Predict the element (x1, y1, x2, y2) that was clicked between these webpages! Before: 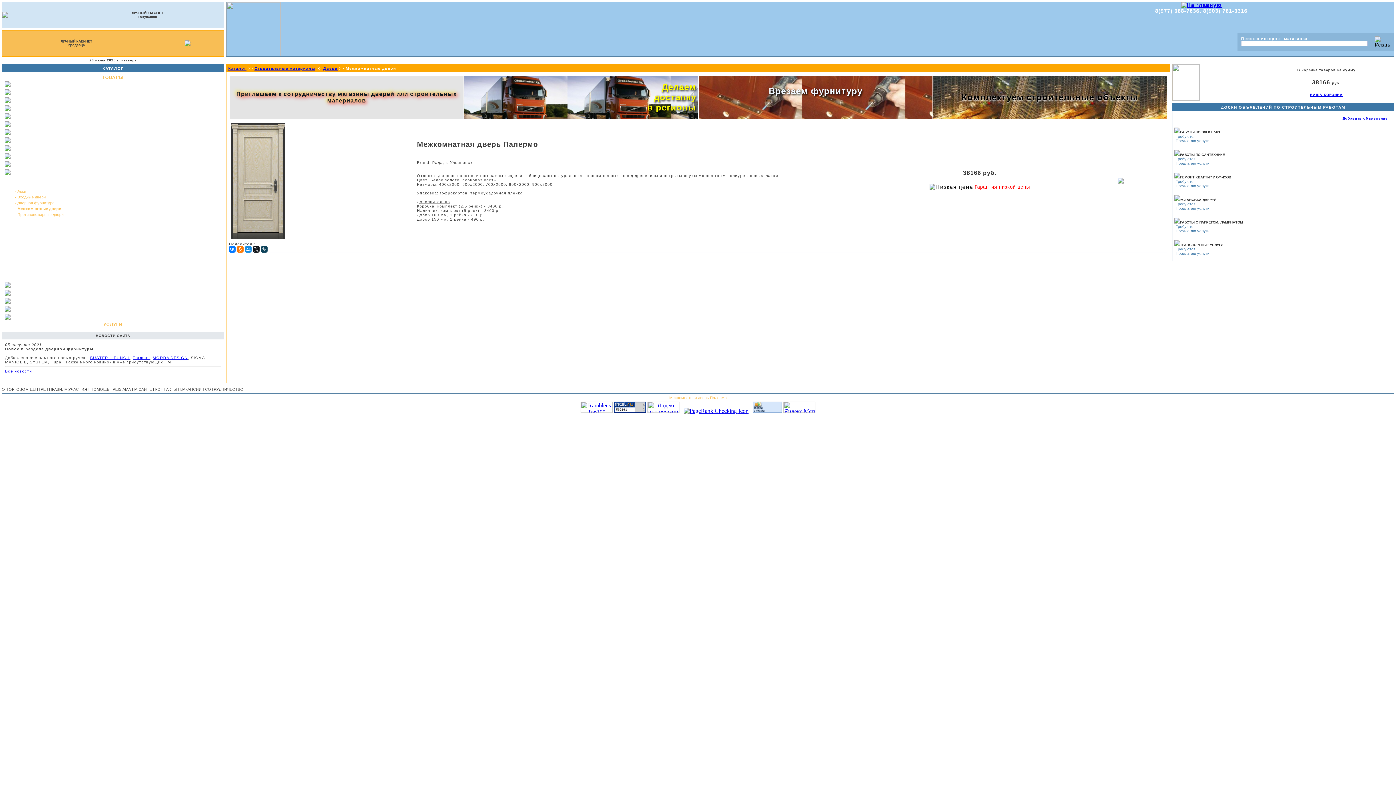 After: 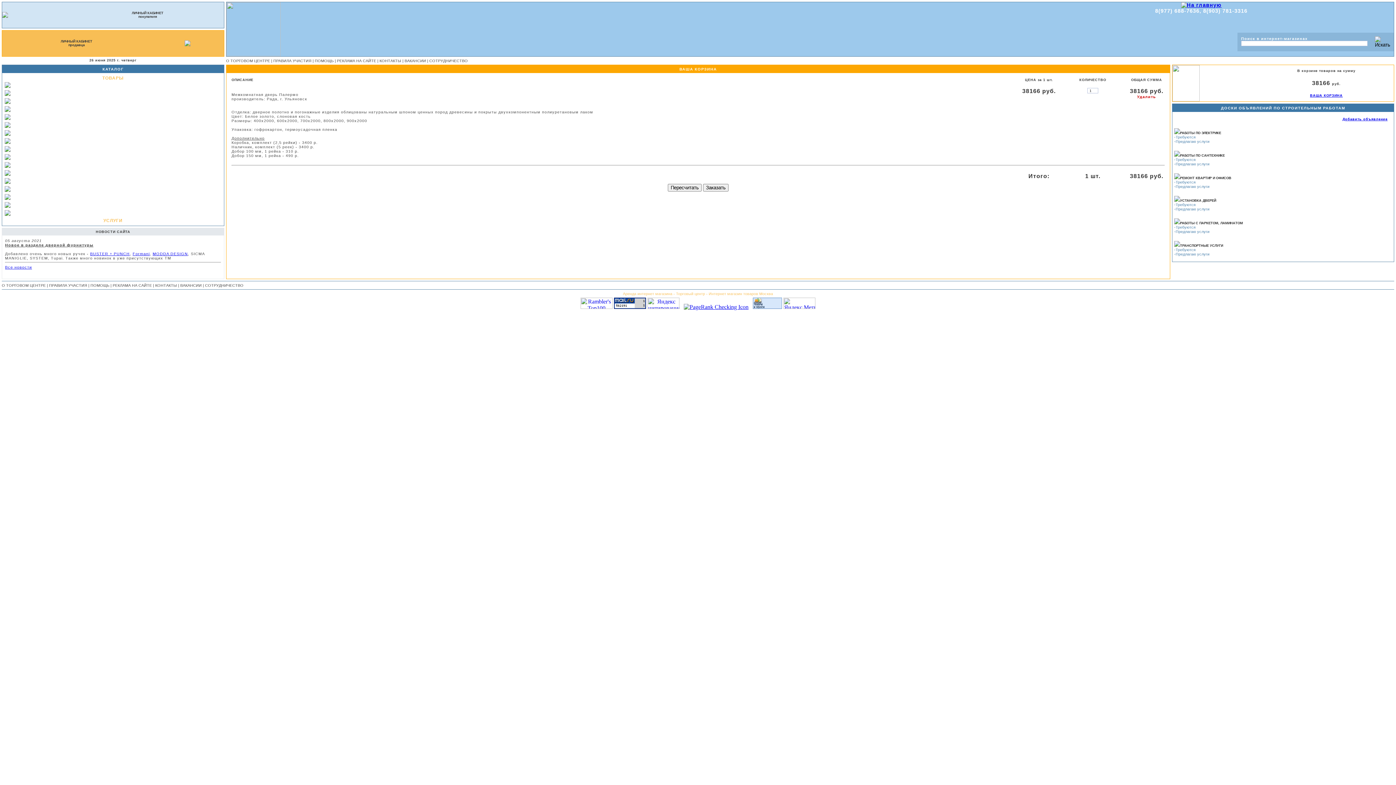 Action: label: ВАША КОРЗИНА bbox: (1310, 93, 1343, 96)